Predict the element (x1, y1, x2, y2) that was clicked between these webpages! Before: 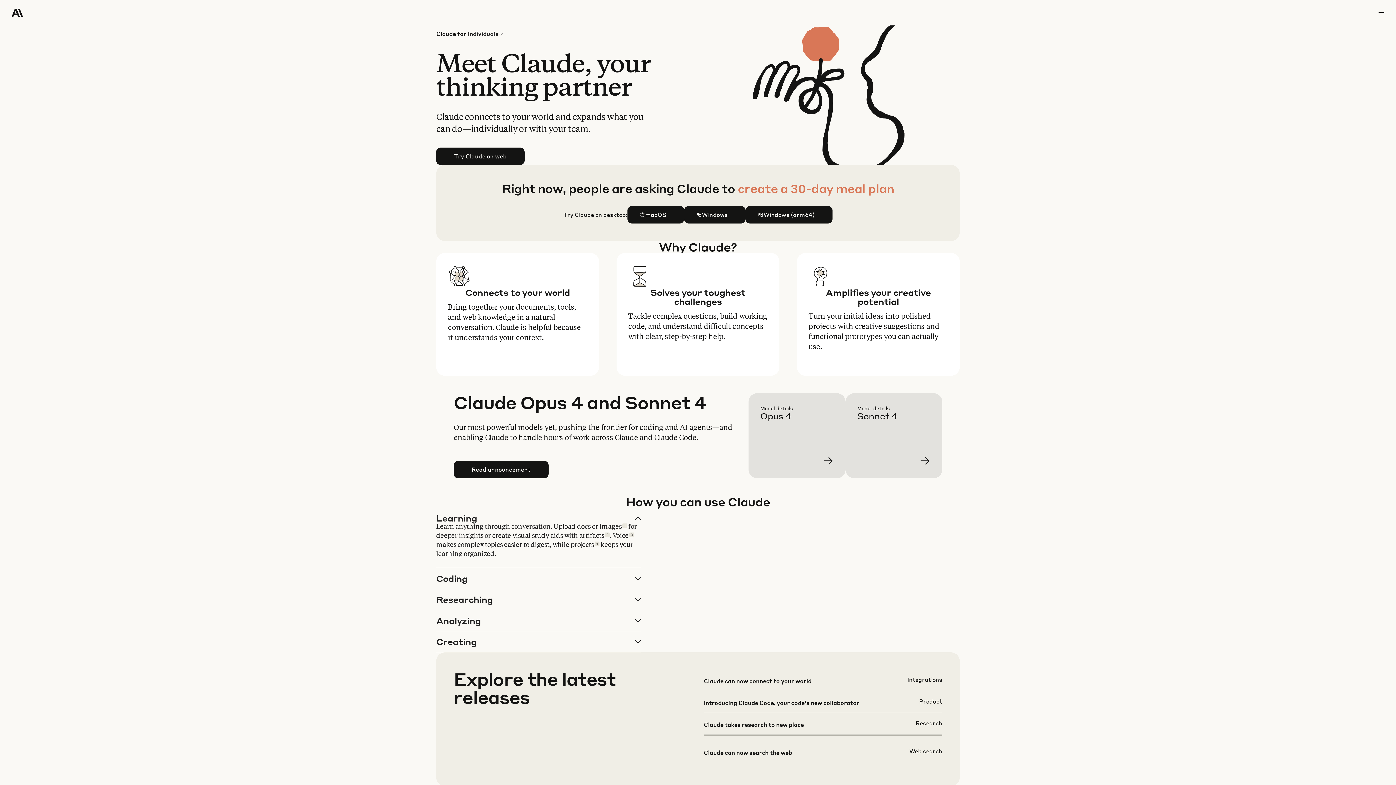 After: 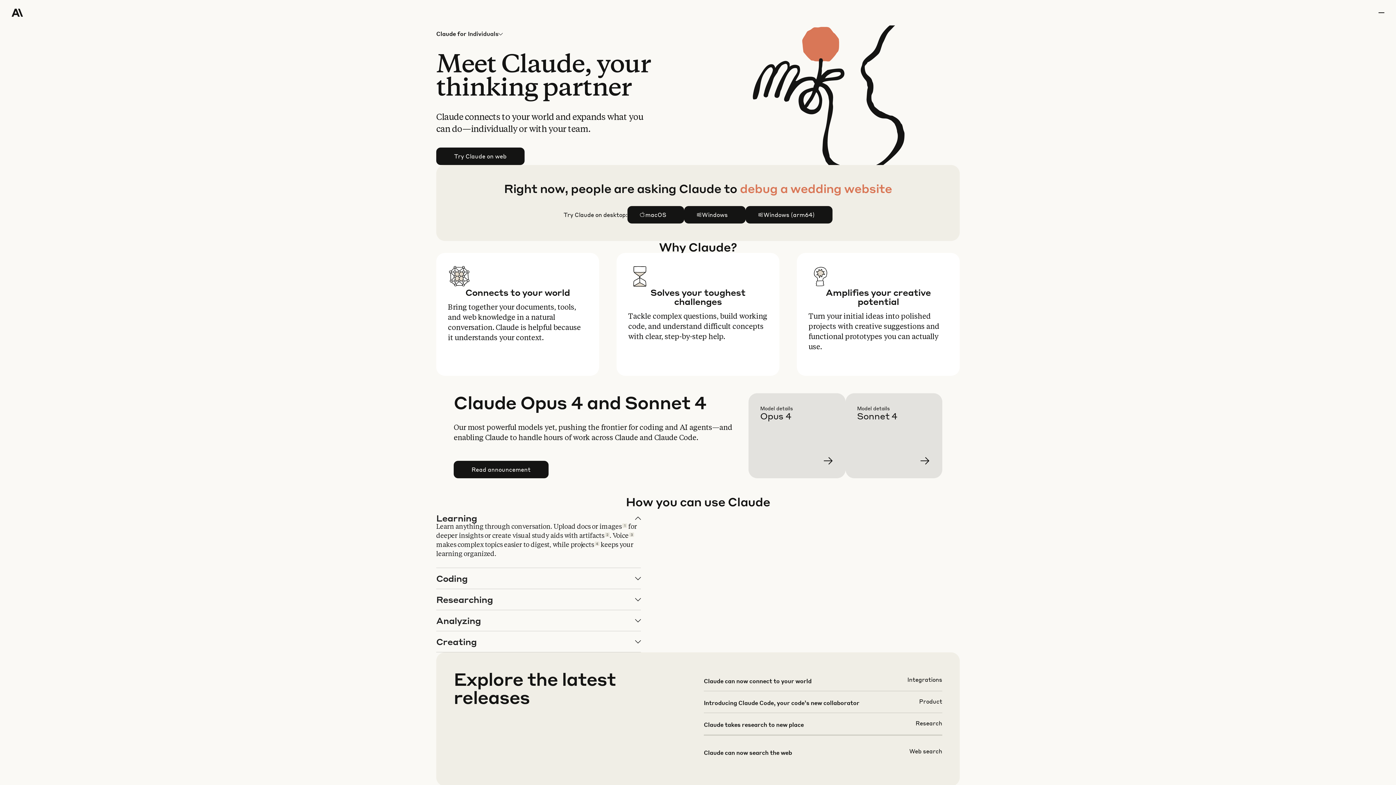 Action: bbox: (466, 25, 503, 42) label: Individuals